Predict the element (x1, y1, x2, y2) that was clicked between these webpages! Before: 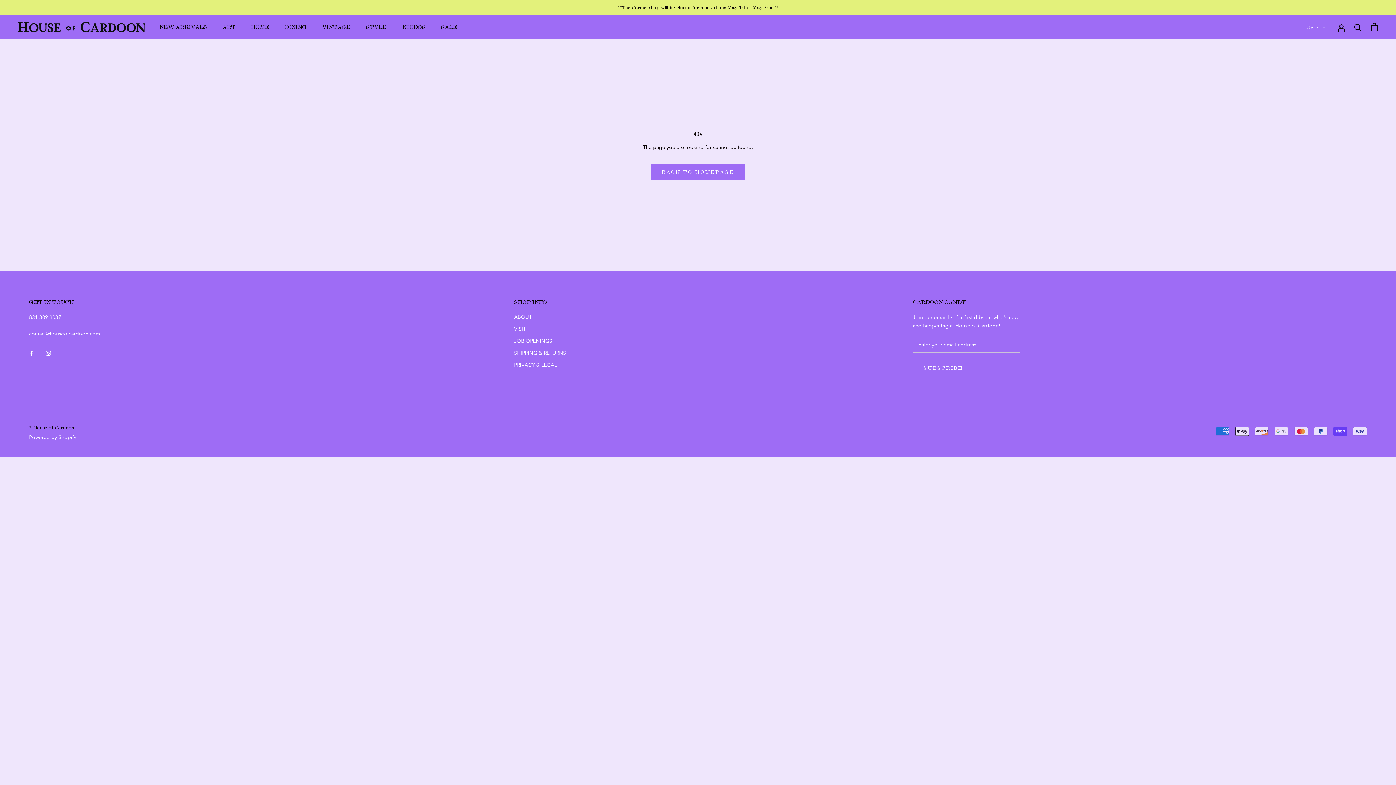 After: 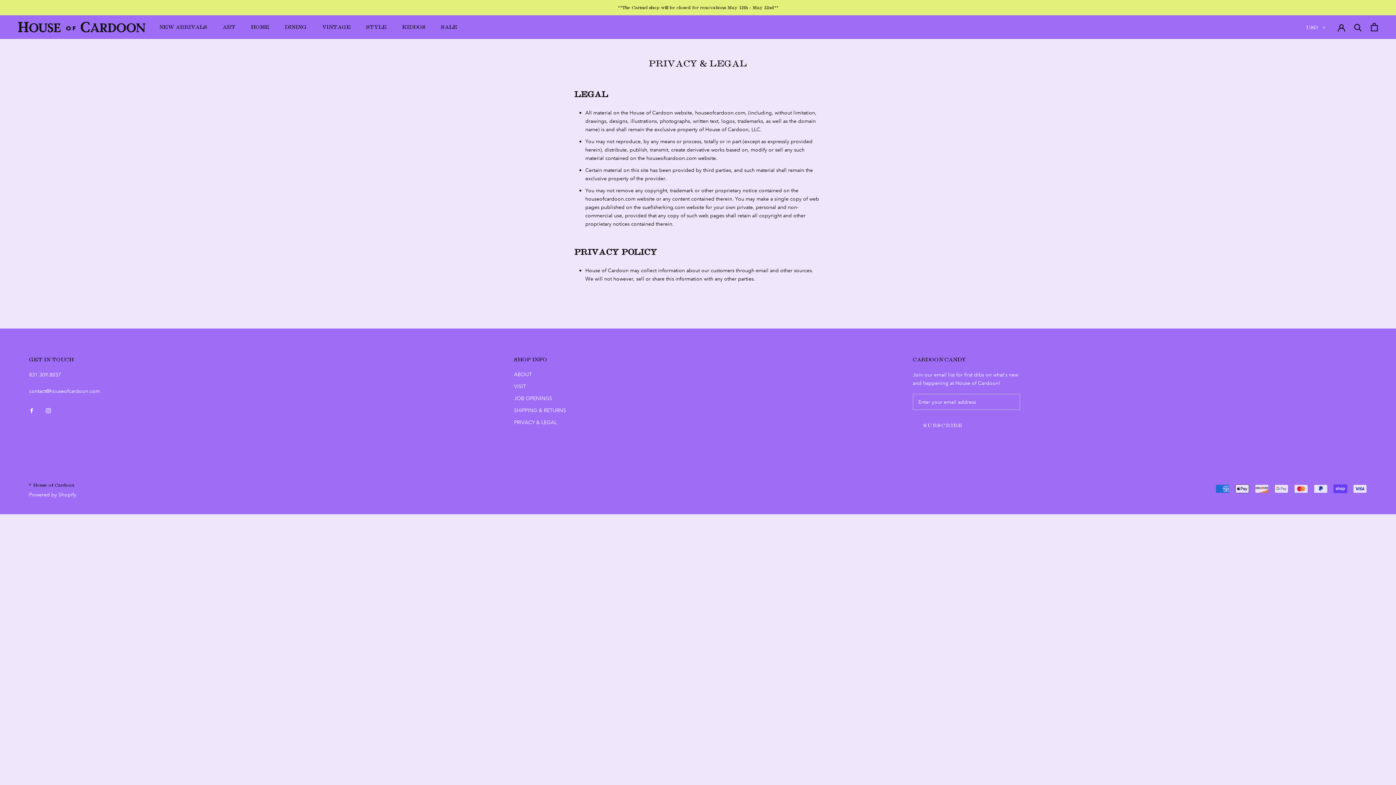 Action: bbox: (514, 361, 566, 369) label: PRIVACY & LEGAL